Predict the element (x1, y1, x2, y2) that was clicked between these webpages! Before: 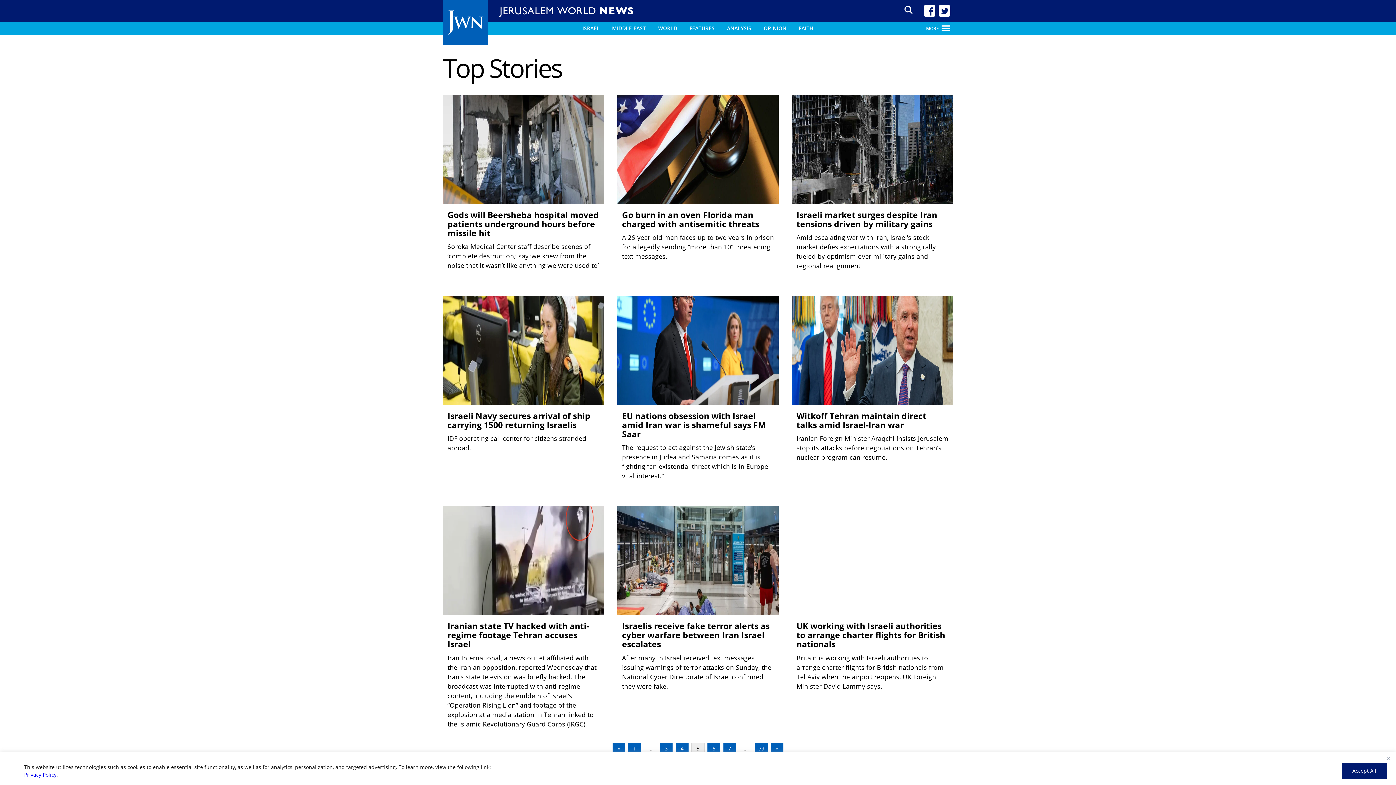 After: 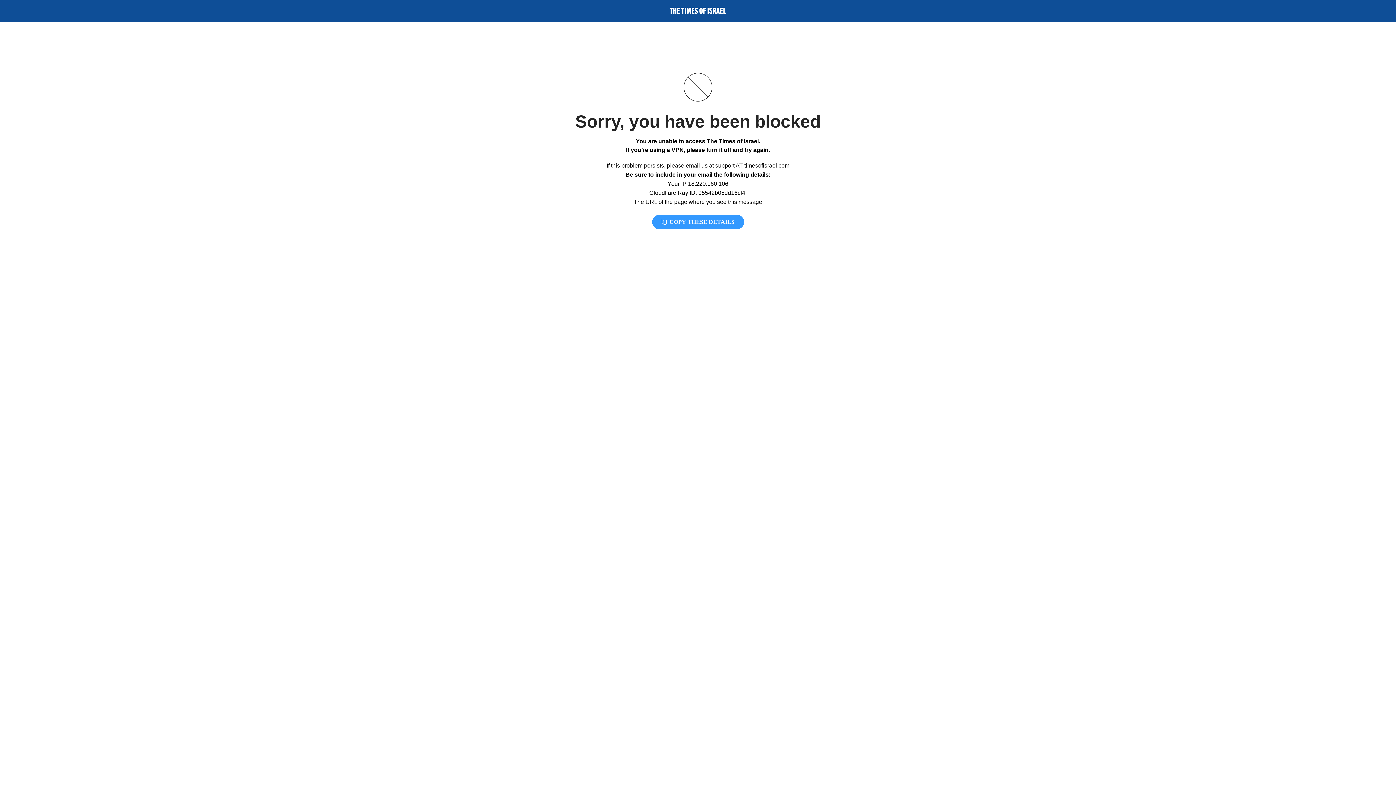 Action: bbox: (442, 94, 604, 270) label: Gods will Beersheba hospital moved patients underground hours before missile hit

Soroka Medical Center staff describe scenes of ‘complete destruction,’ say ‘we knew from the noise that it wasn’t like anything we were used to’